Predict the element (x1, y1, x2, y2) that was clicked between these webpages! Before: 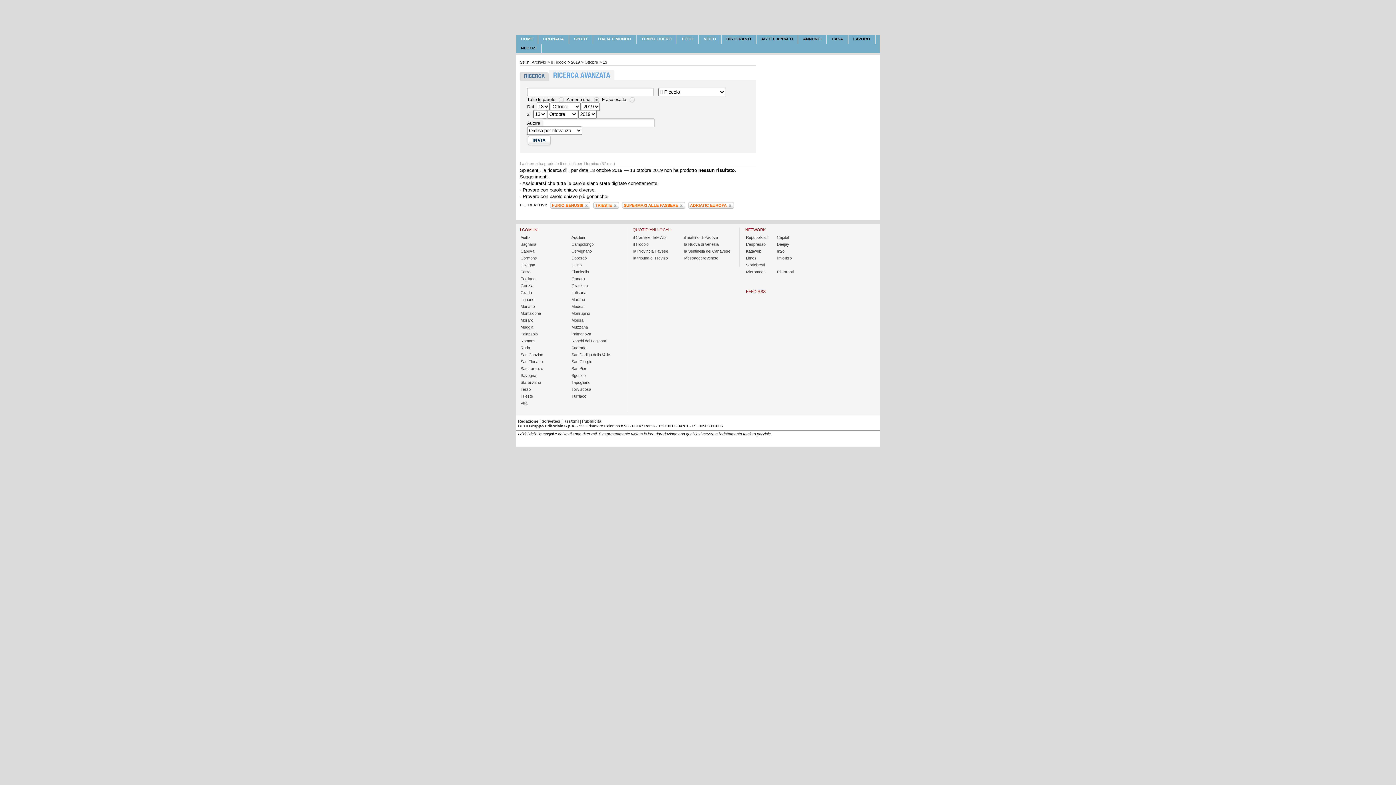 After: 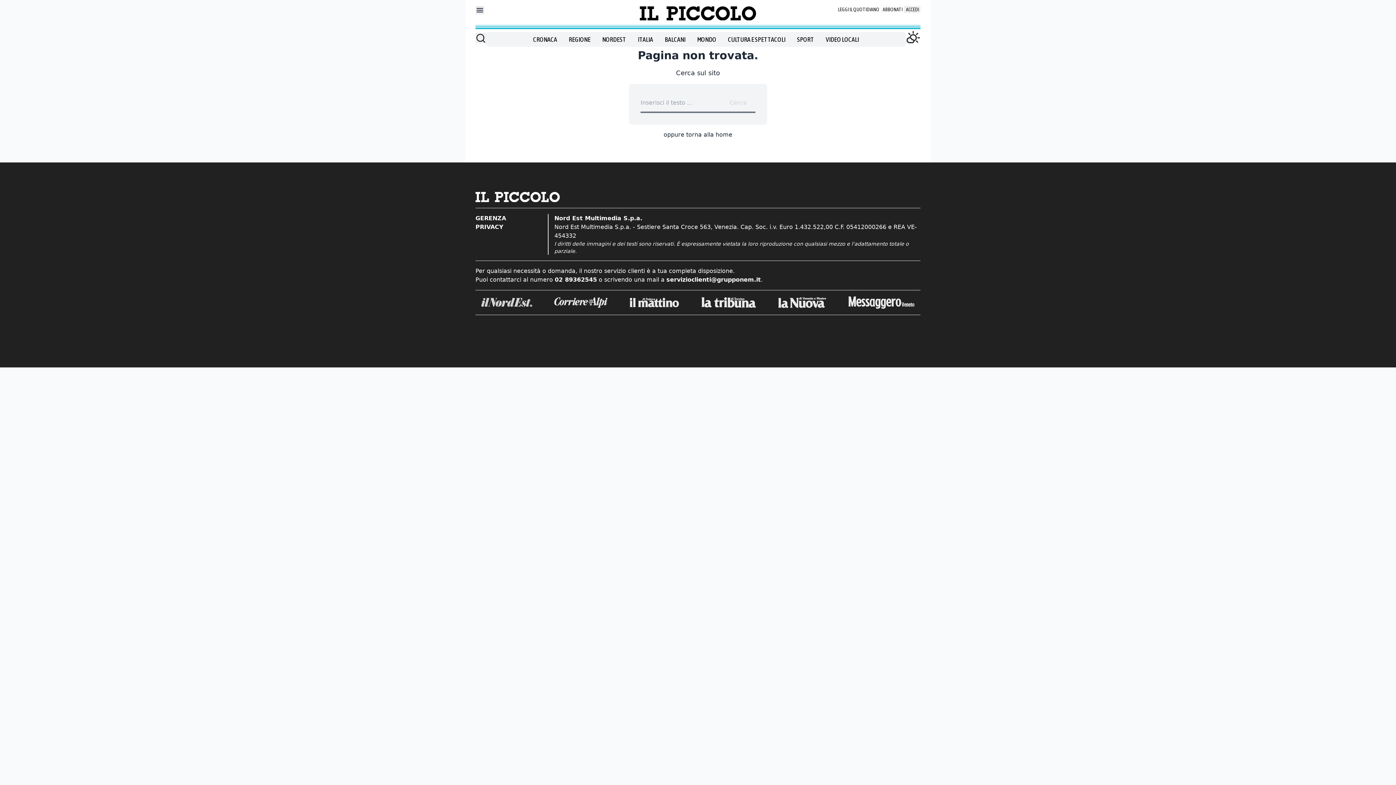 Action: bbox: (745, 287, 773, 295) label: FEED RSS